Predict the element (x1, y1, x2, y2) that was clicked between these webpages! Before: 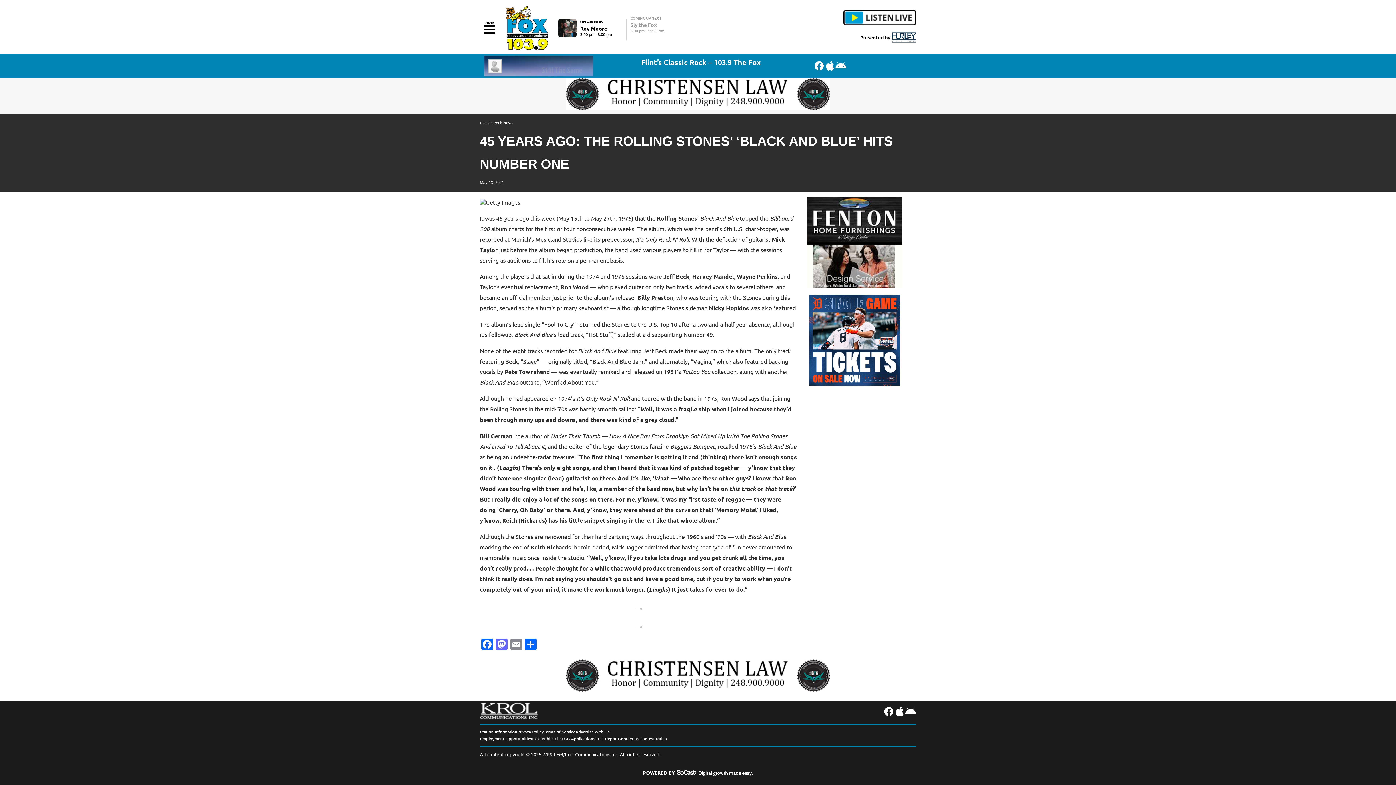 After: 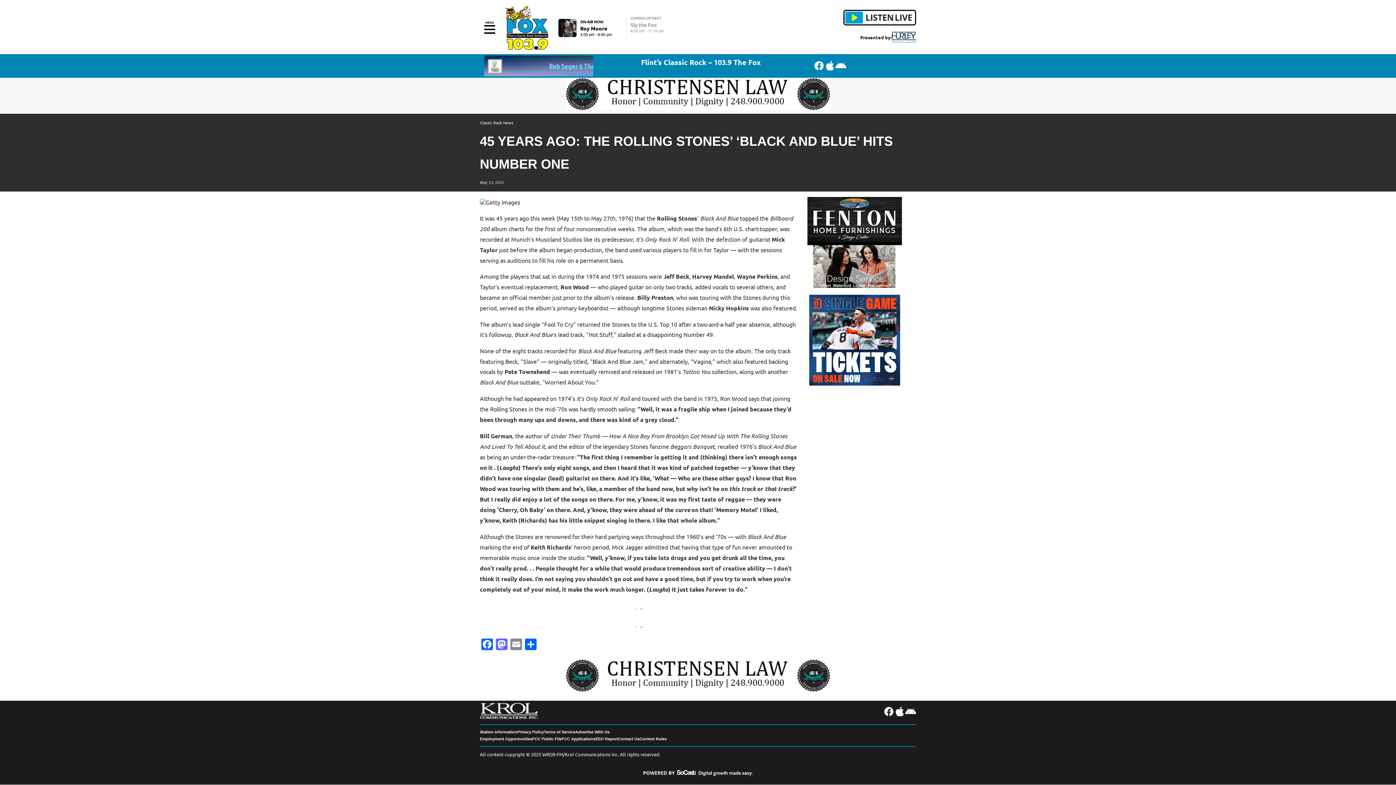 Action: bbox: (807, 280, 902, 289)